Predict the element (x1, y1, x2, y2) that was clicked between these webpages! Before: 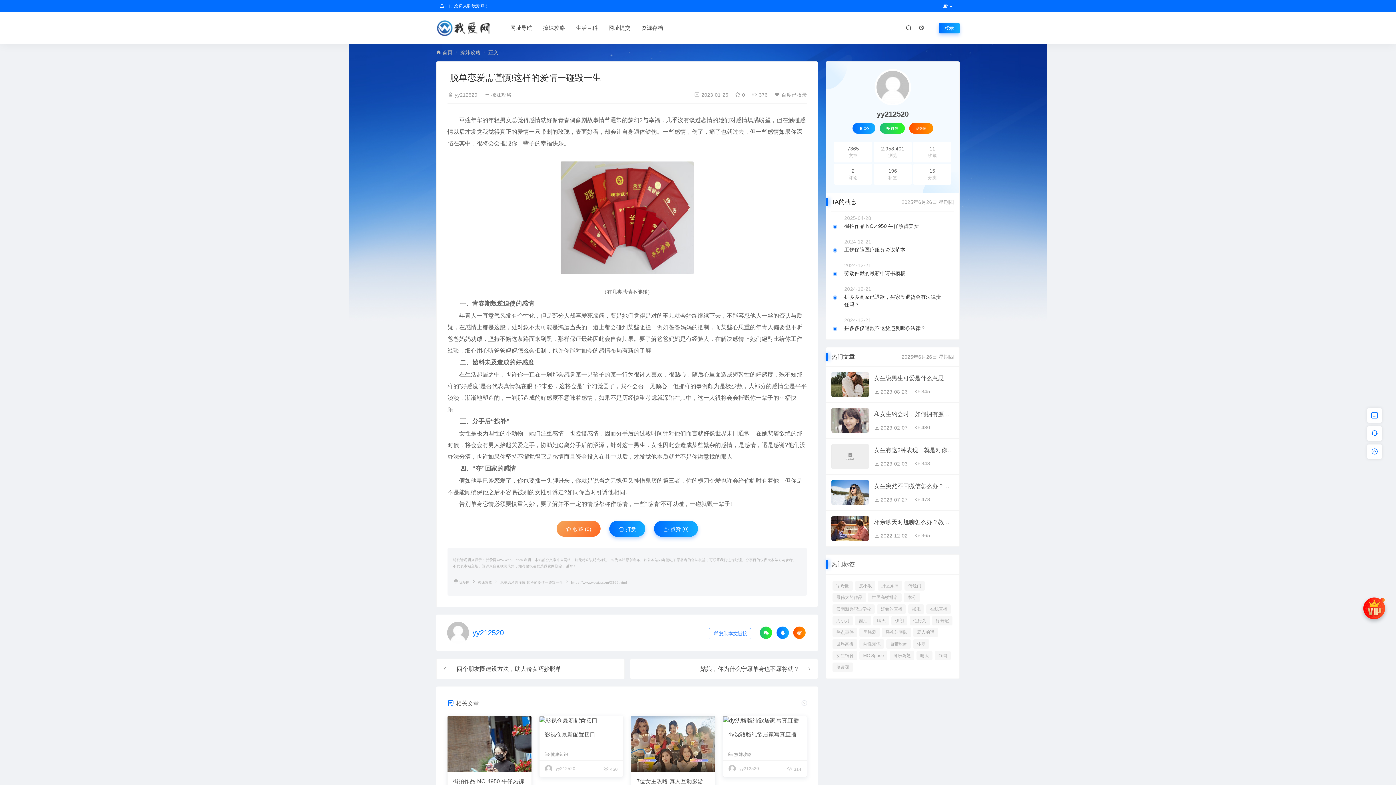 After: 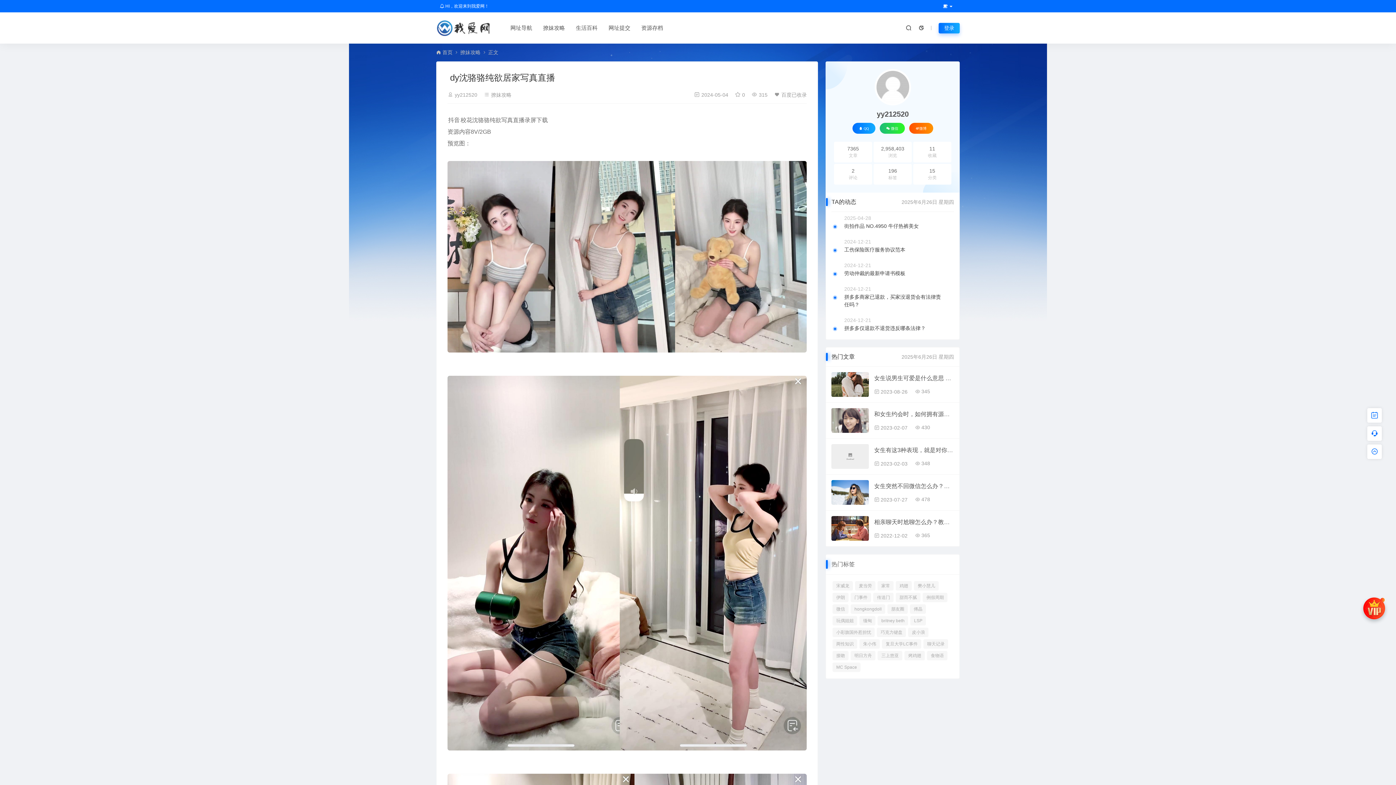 Action: bbox: (723, 716, 807, 725)